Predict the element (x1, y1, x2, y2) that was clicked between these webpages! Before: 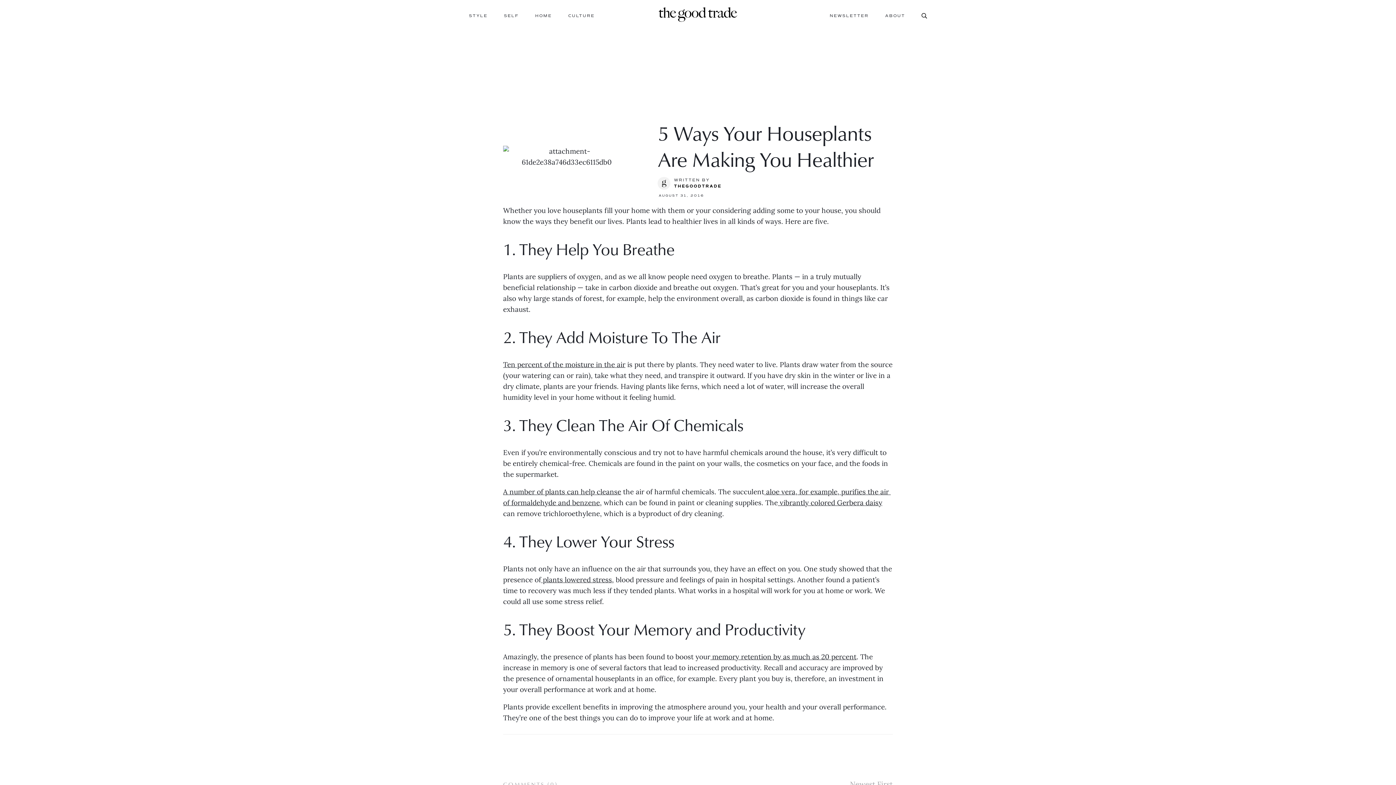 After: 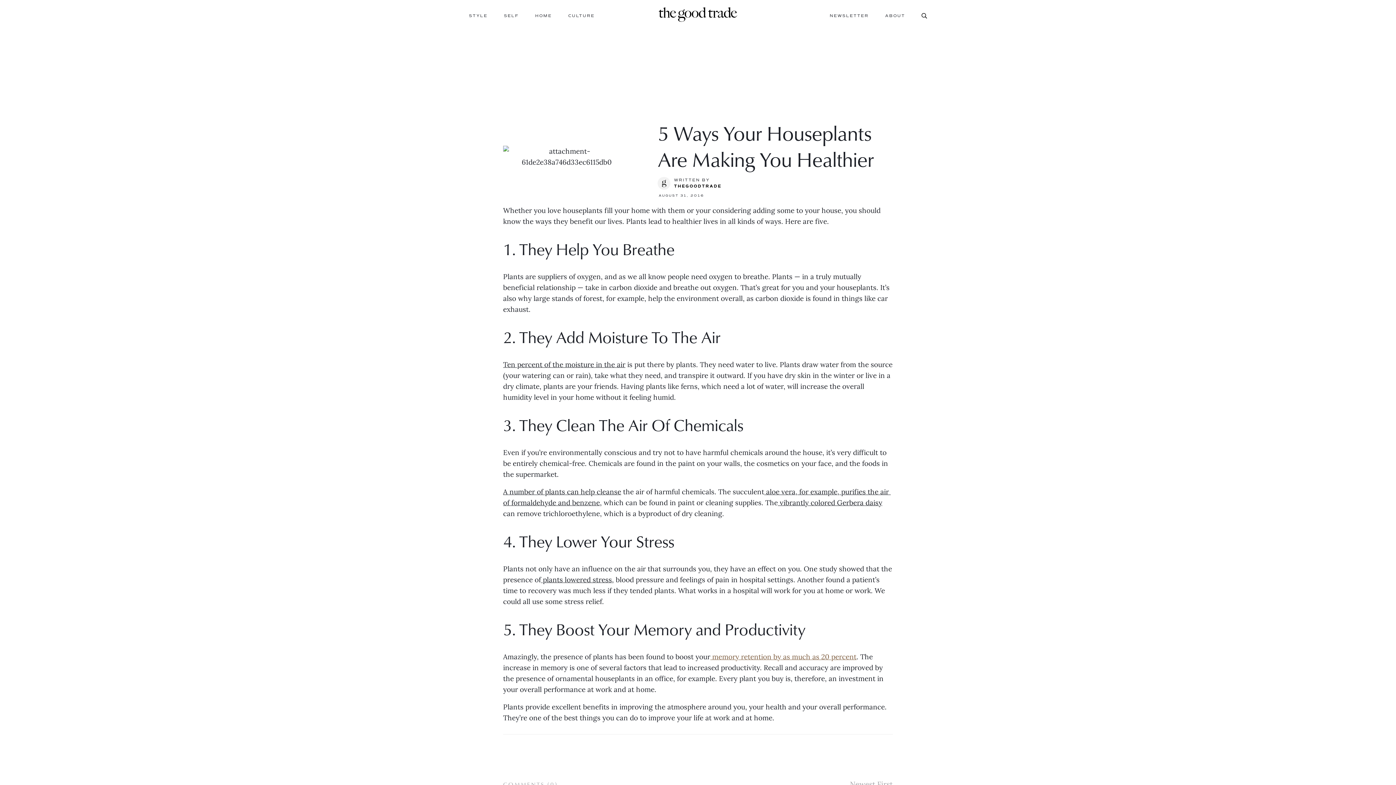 Action: bbox: (710, 652, 856, 661) label:  memory retention by as much as 20 percent